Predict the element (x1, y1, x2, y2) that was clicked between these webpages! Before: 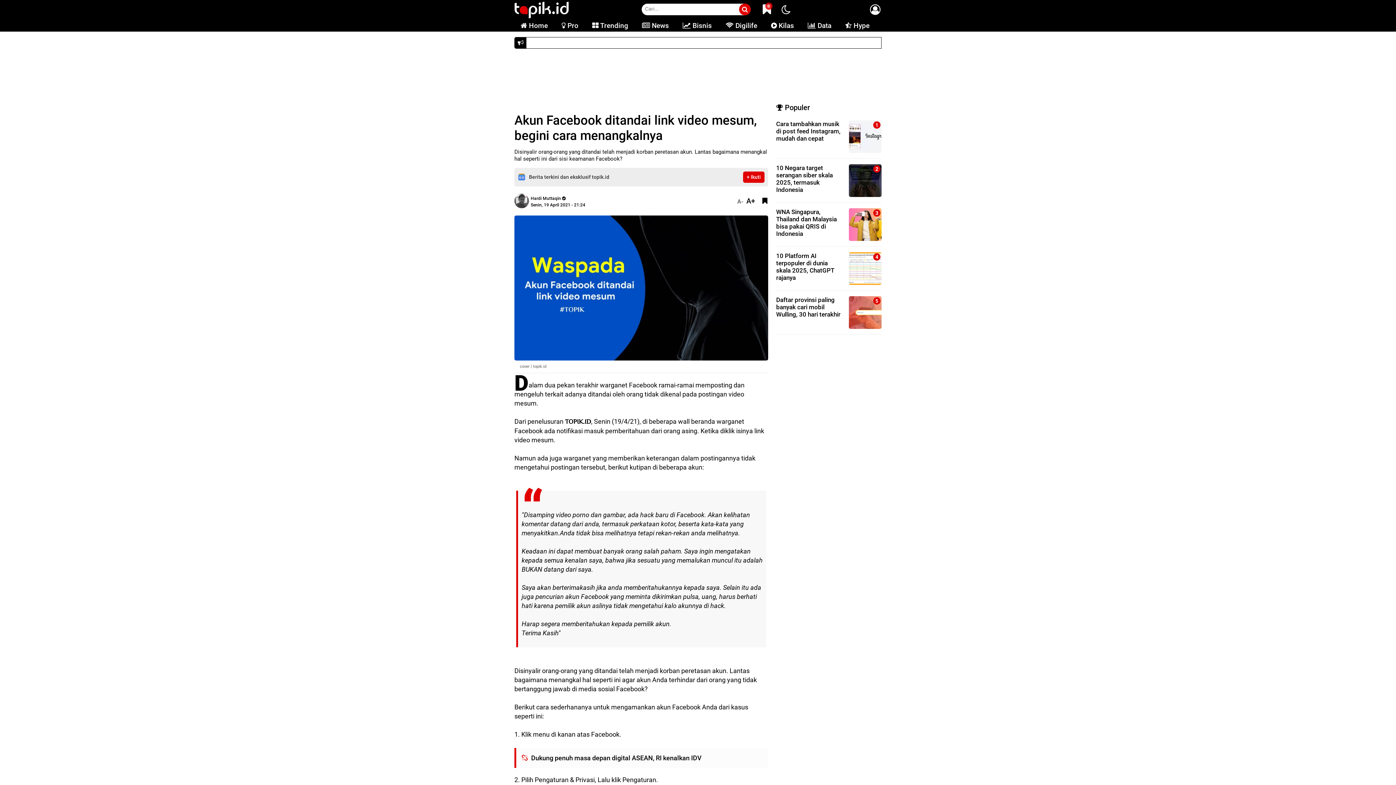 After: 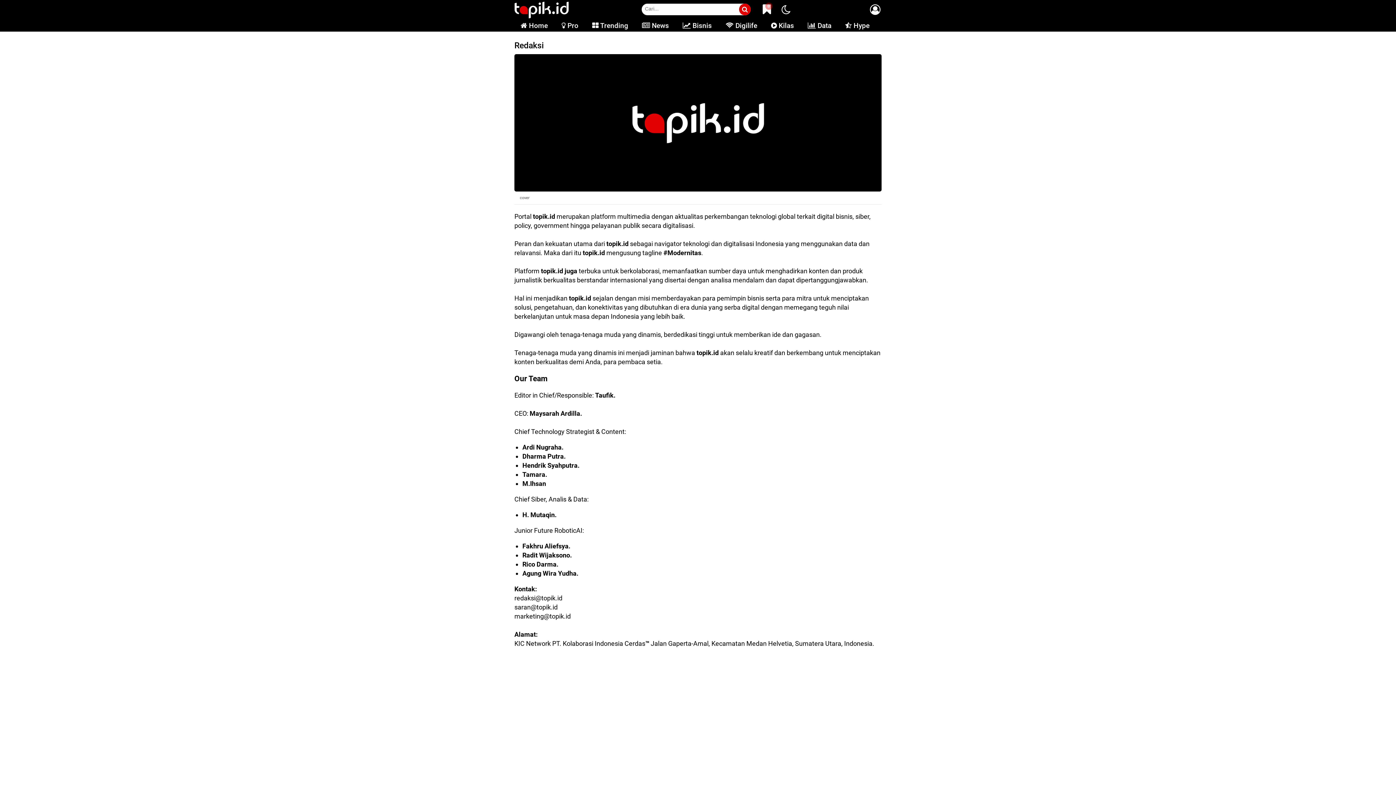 Action: bbox: (530, 195, 561, 200) label: Hardi Muttaqin